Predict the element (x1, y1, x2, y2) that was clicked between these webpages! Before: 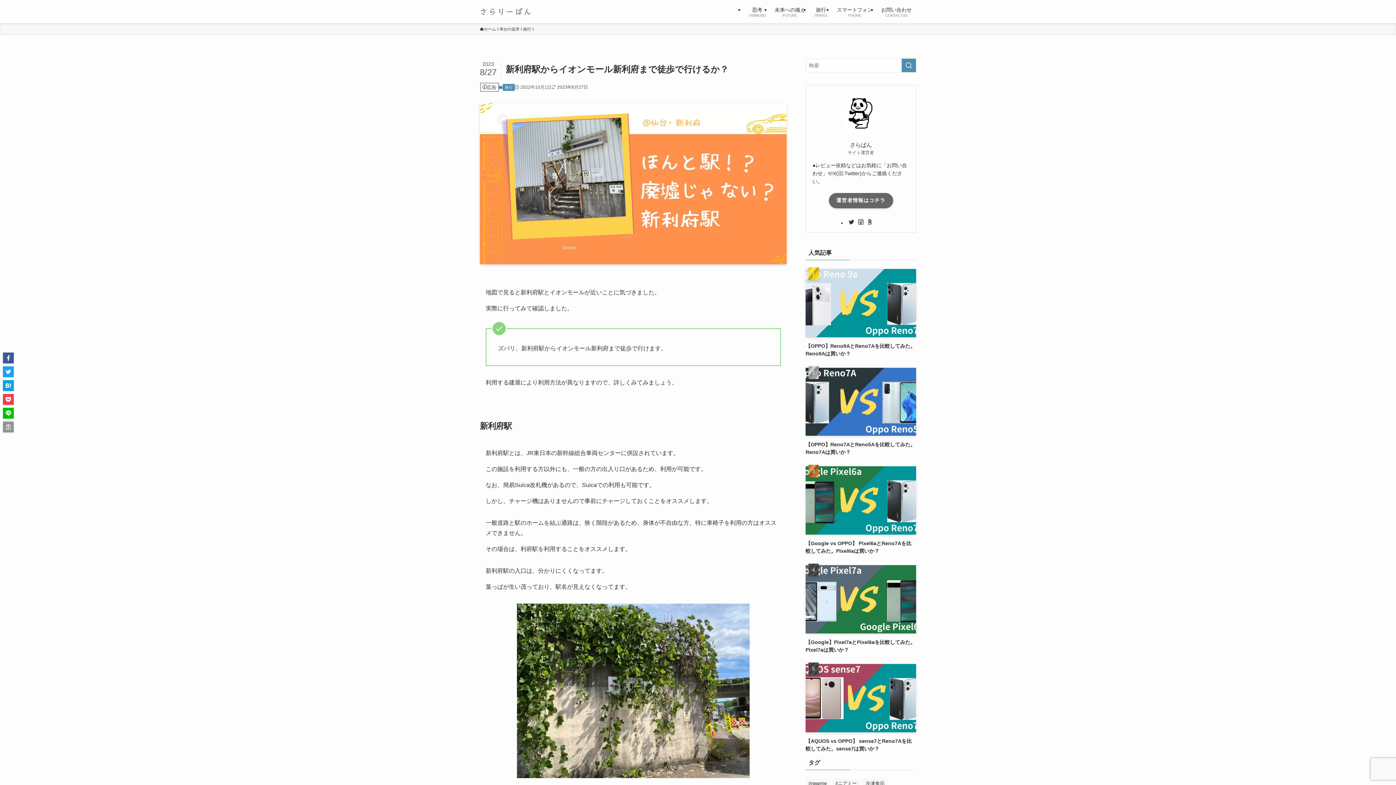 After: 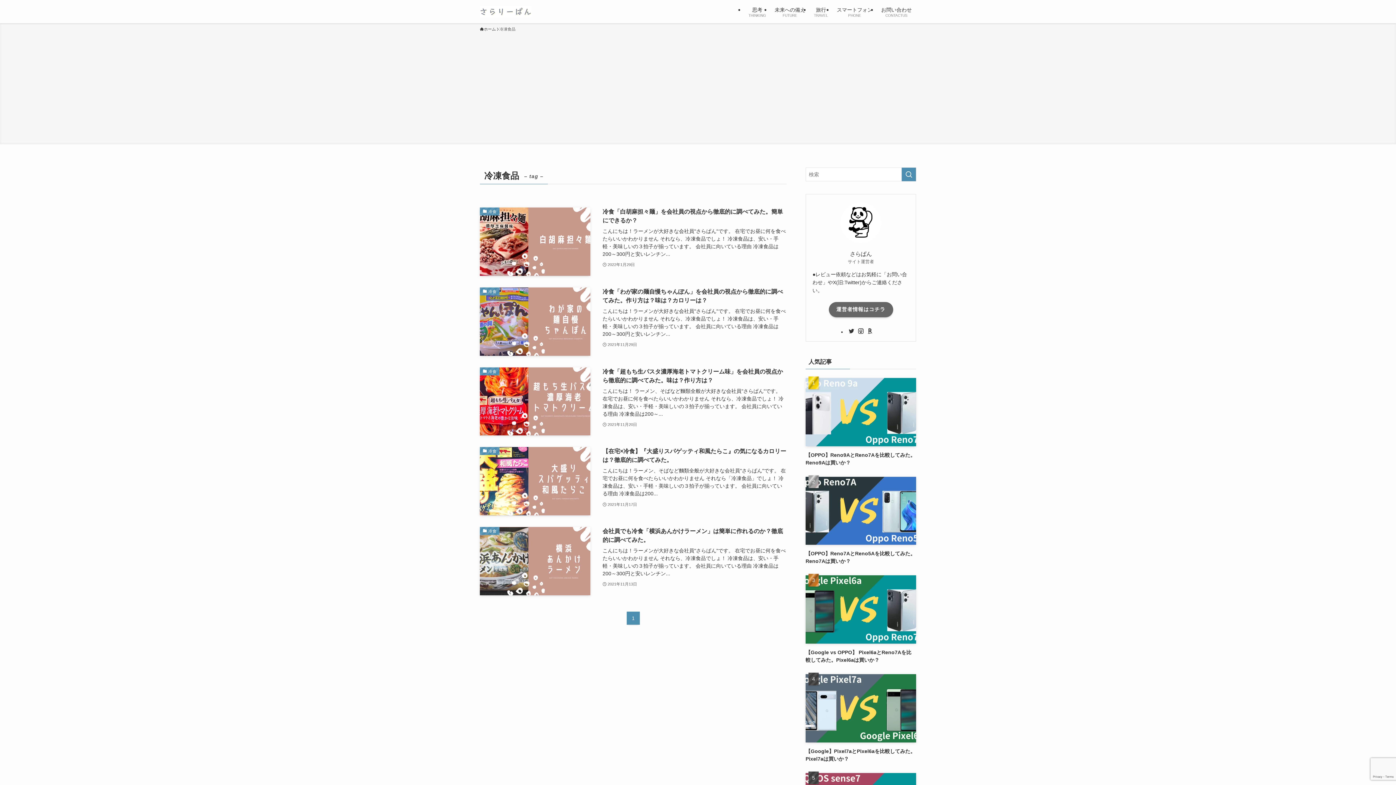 Action: bbox: (862, 779, 887, 788) label: 冷凍食品 (5個の項目)